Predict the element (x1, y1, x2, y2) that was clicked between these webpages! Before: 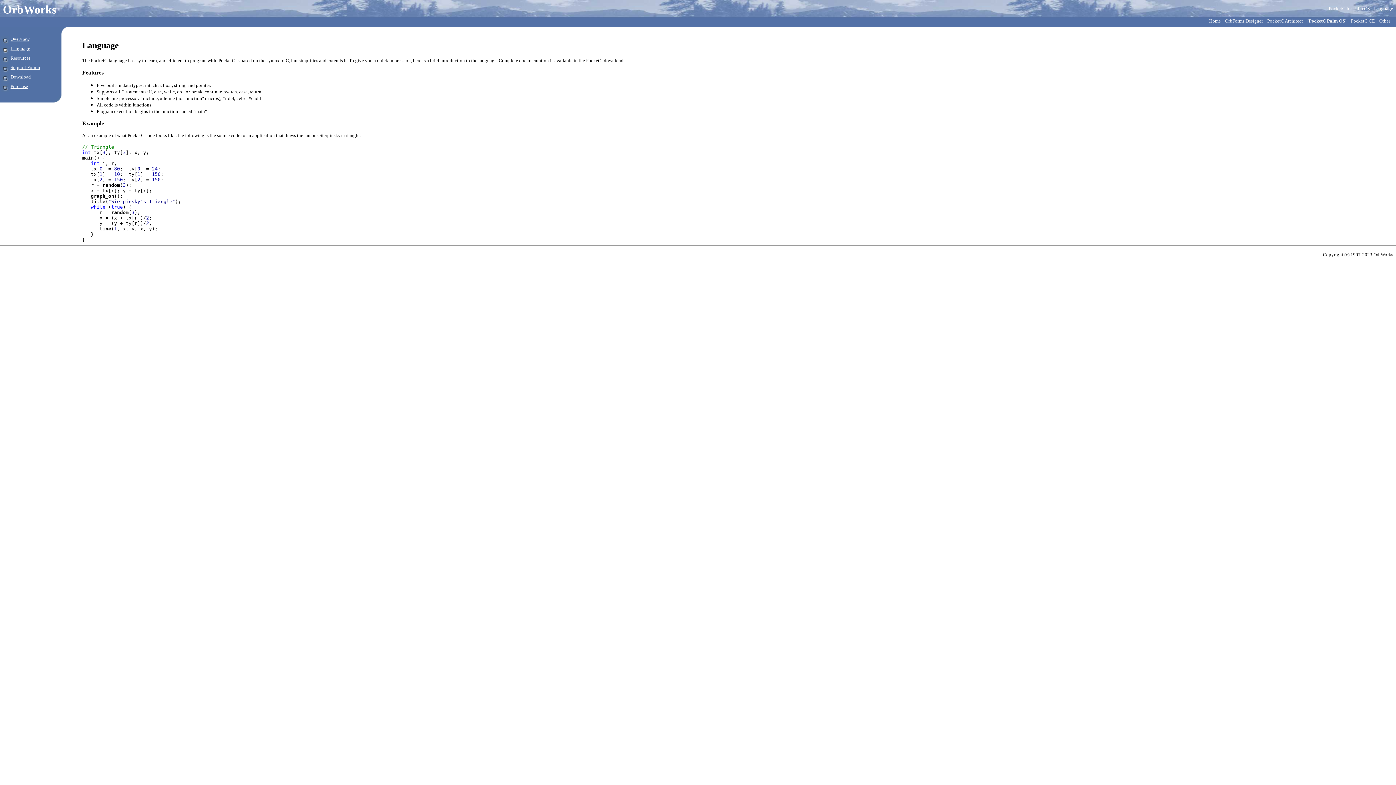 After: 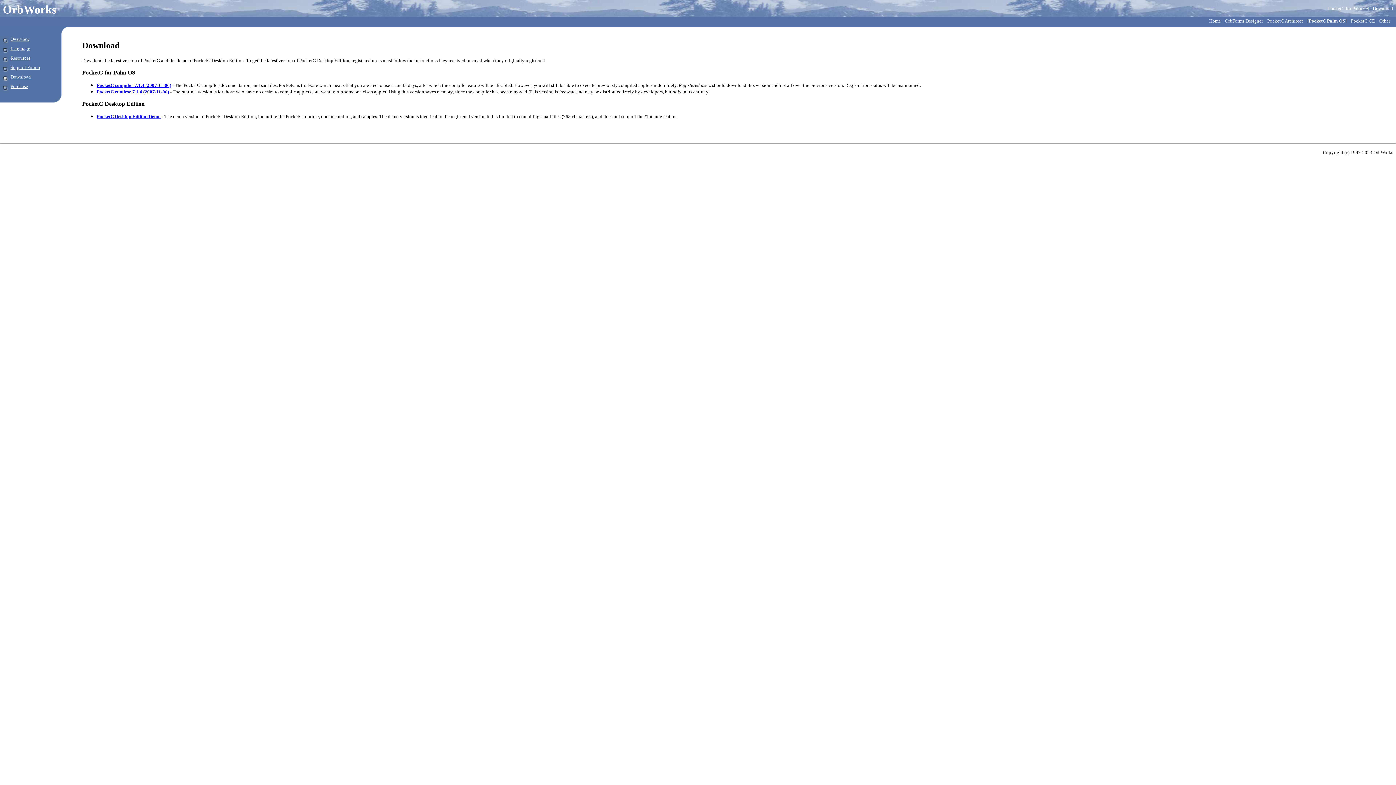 Action: label: Download bbox: (10, 73, 30, 79)